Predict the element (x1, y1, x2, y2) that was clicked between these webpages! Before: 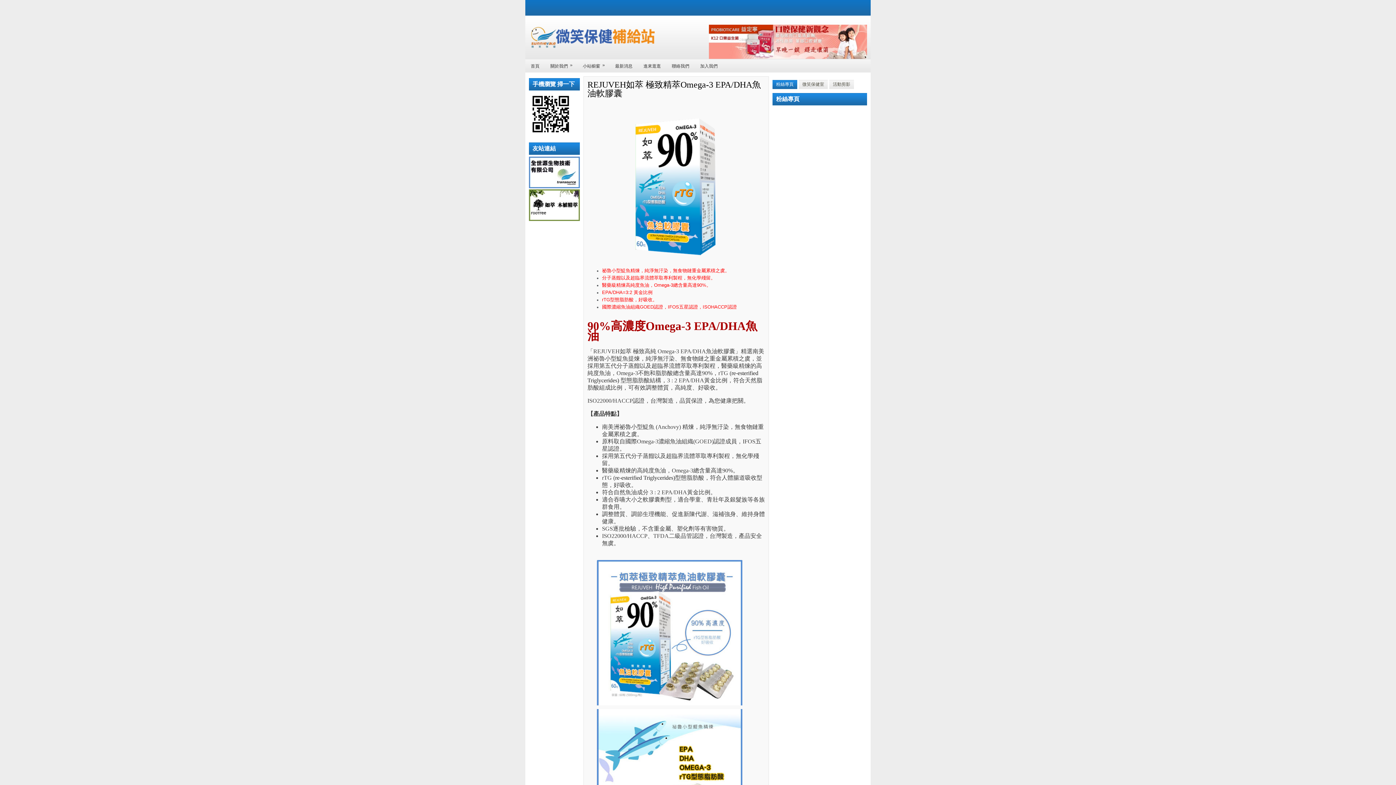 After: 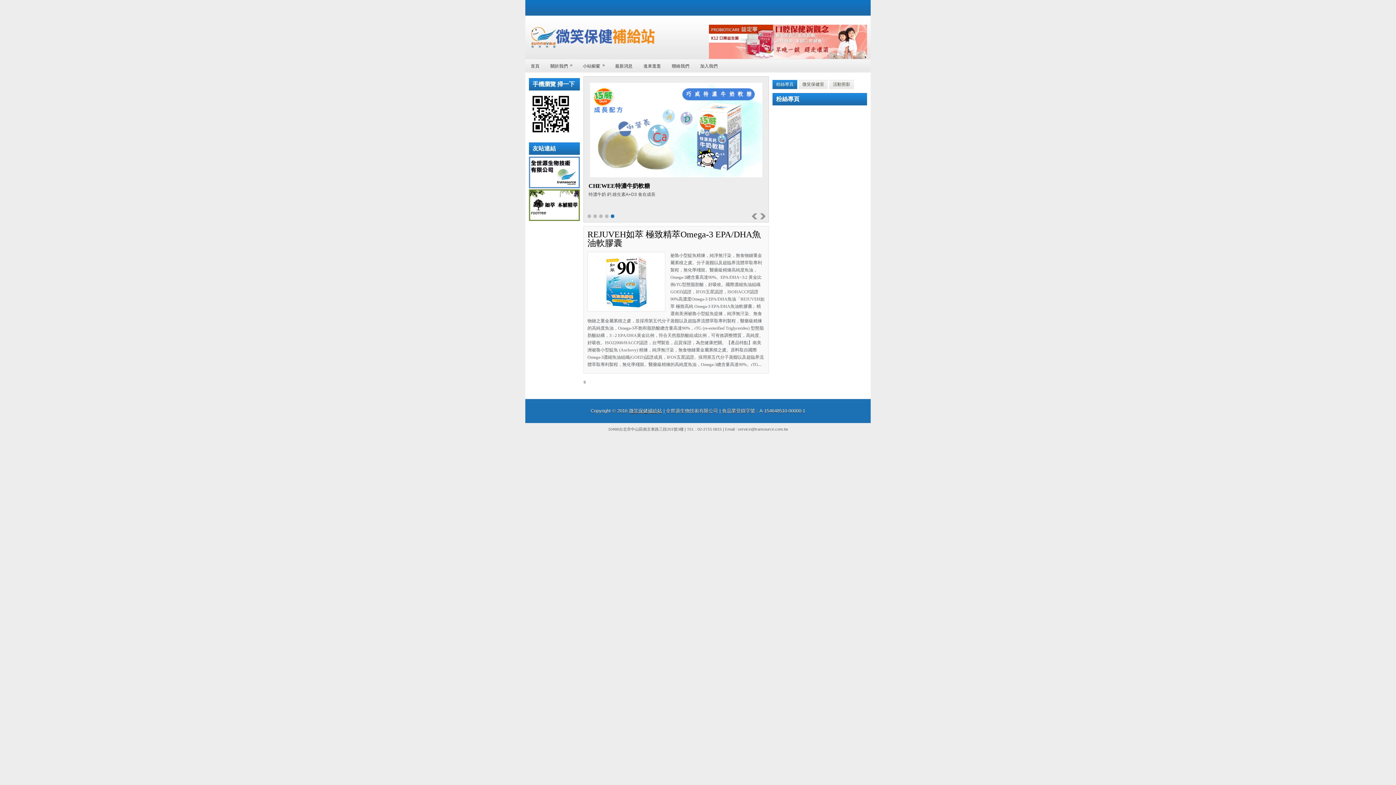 Action: bbox: (525, 58, 545, 72) label: 首頁